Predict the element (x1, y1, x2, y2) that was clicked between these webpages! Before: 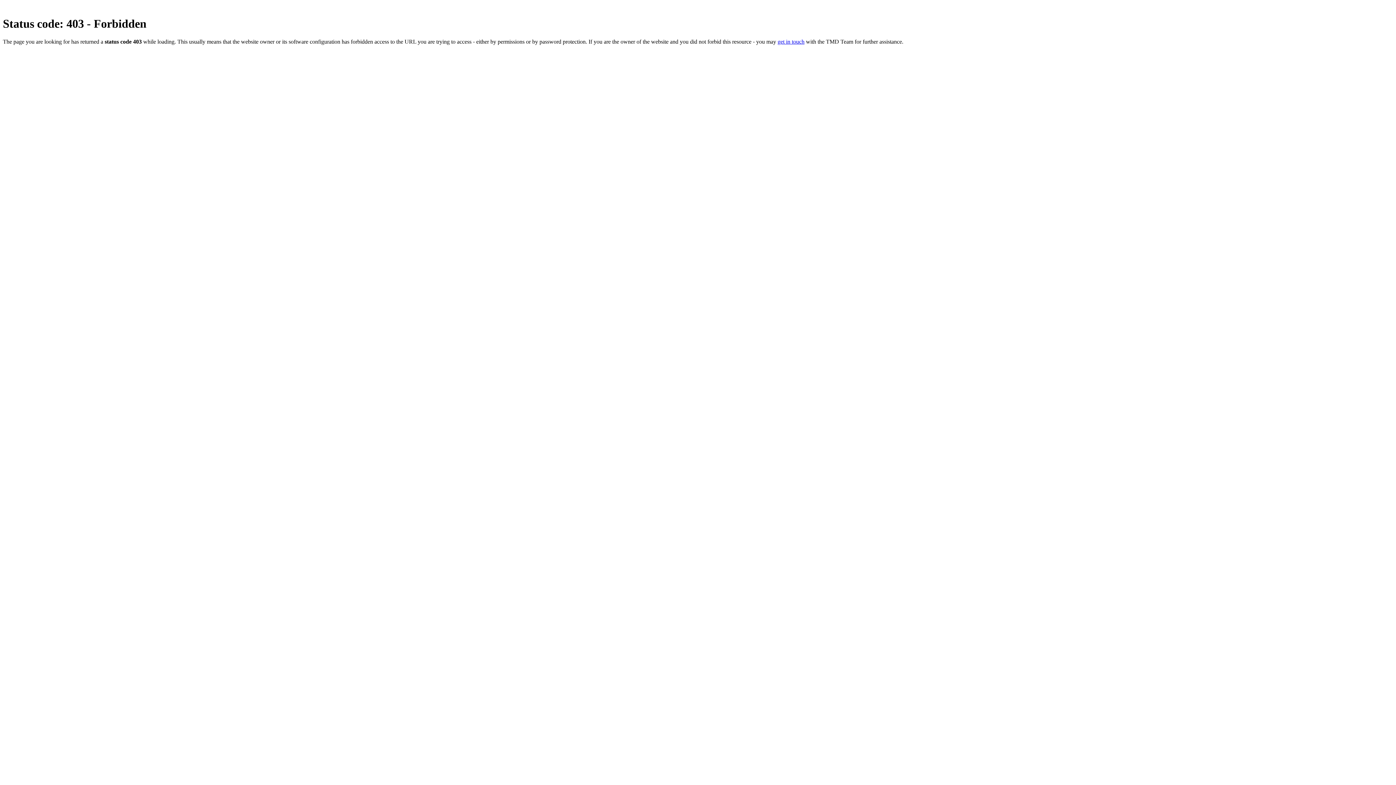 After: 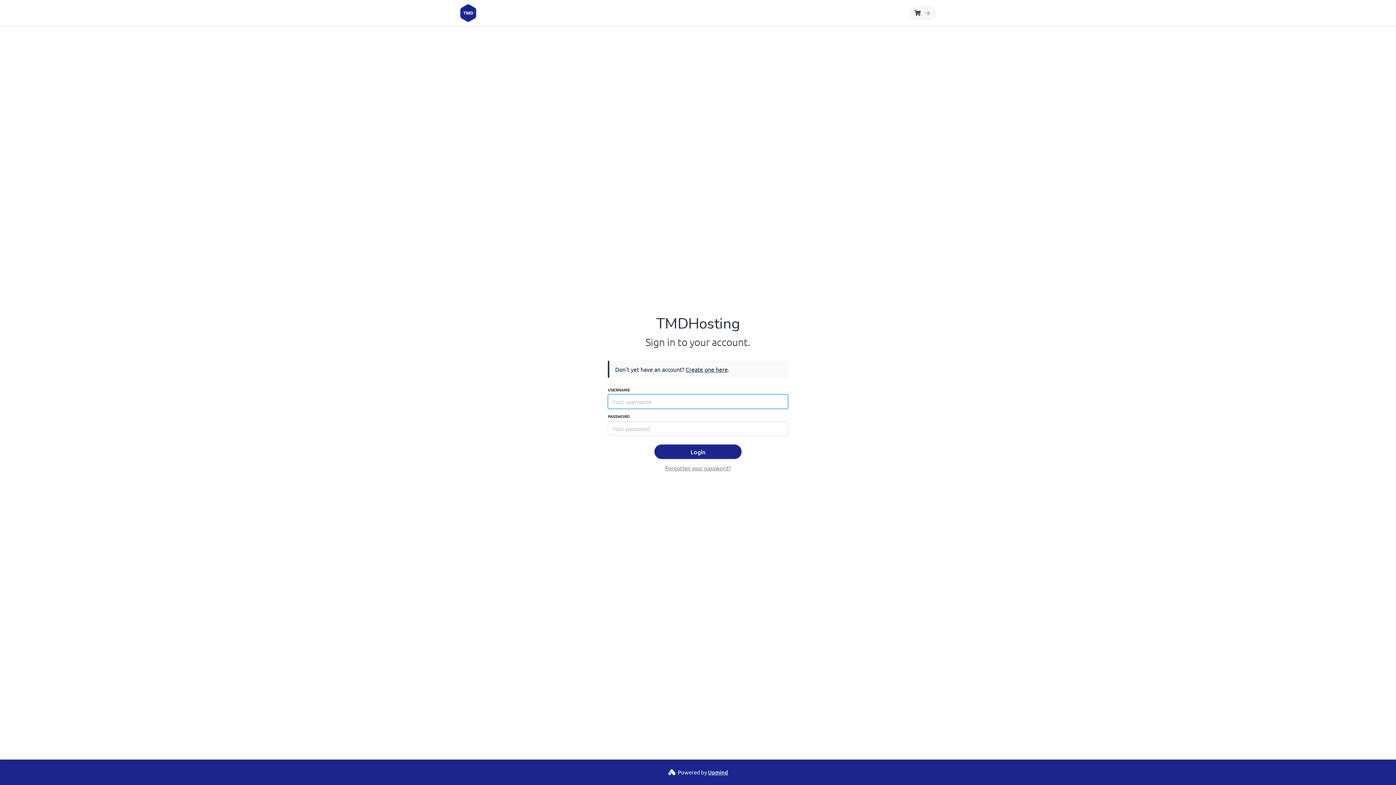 Action: bbox: (777, 38, 804, 44) label: get in touch